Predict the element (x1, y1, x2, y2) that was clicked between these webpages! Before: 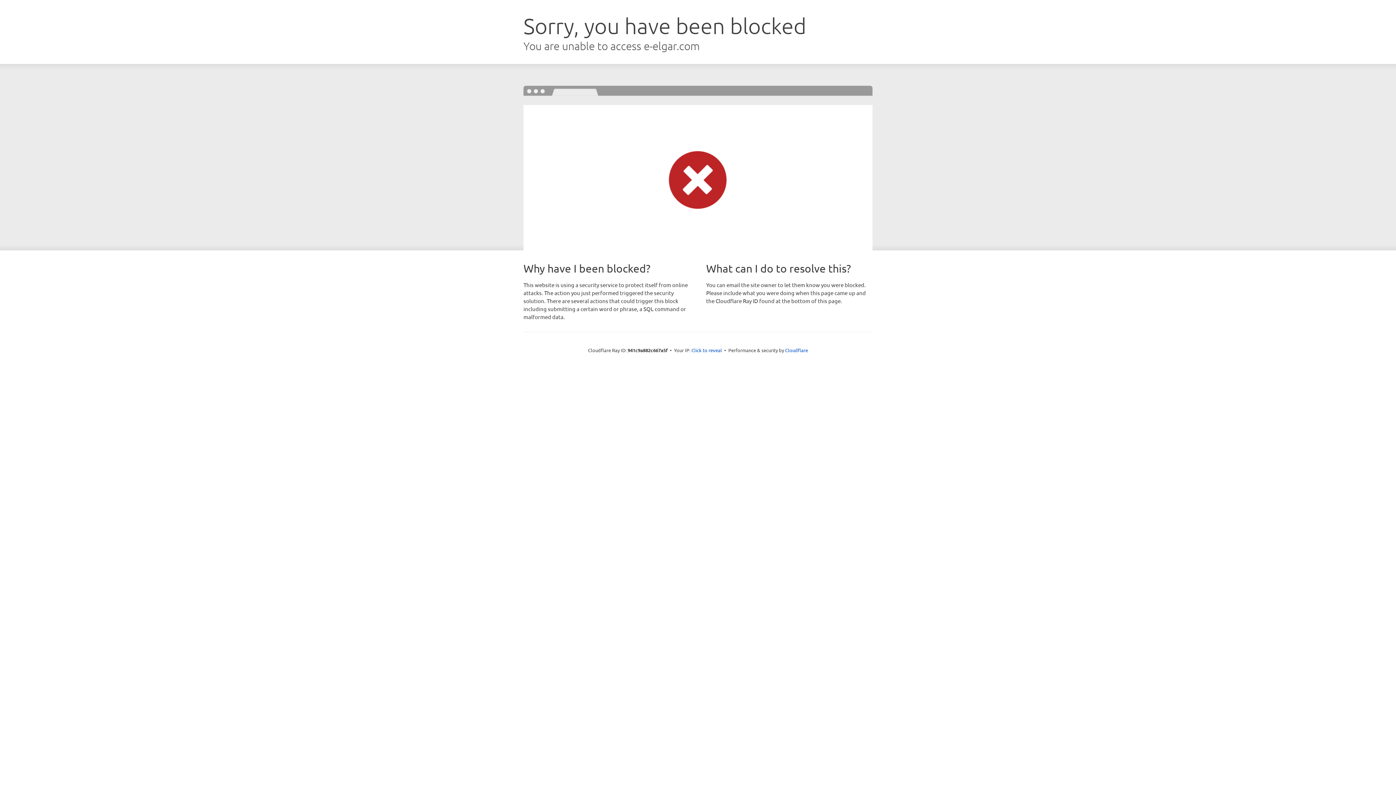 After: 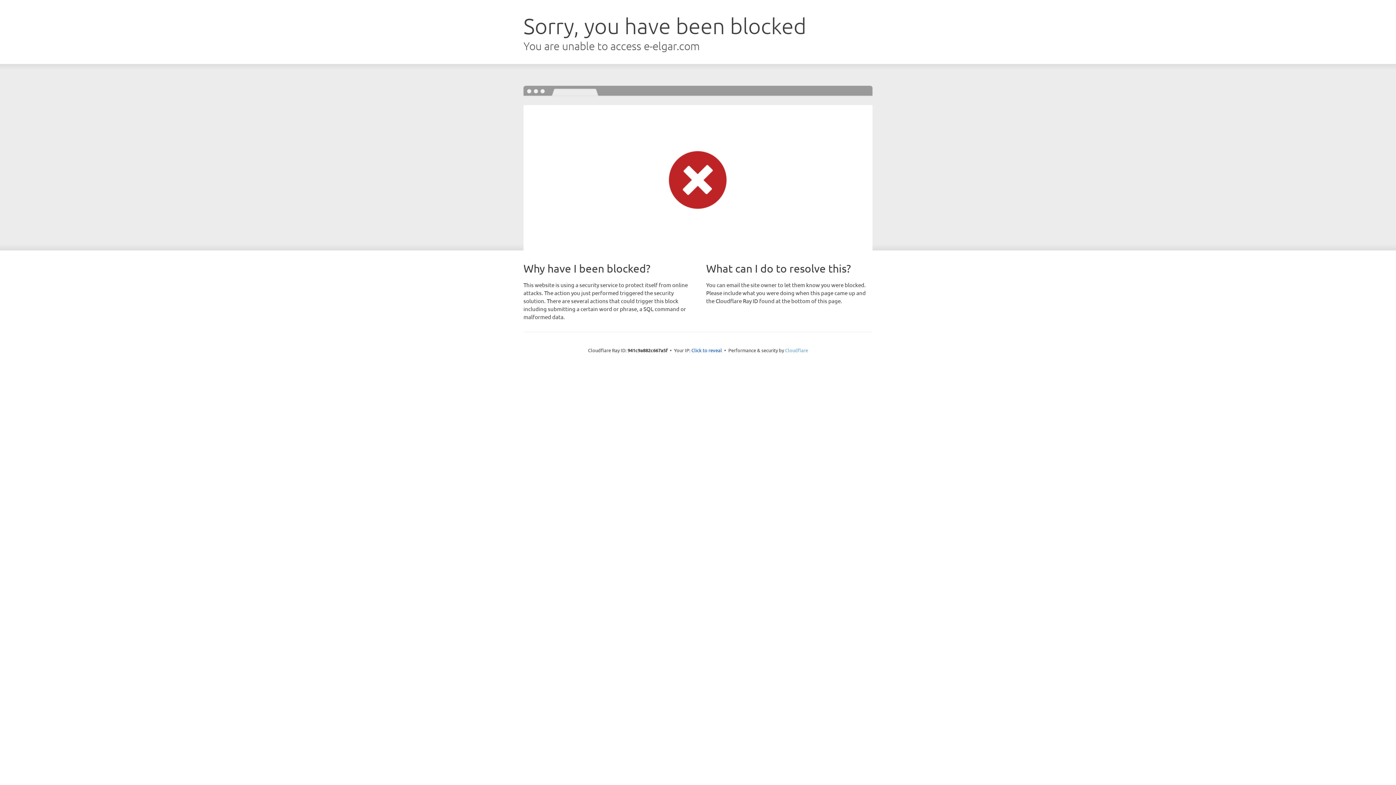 Action: bbox: (785, 347, 808, 353) label: Cloudflare